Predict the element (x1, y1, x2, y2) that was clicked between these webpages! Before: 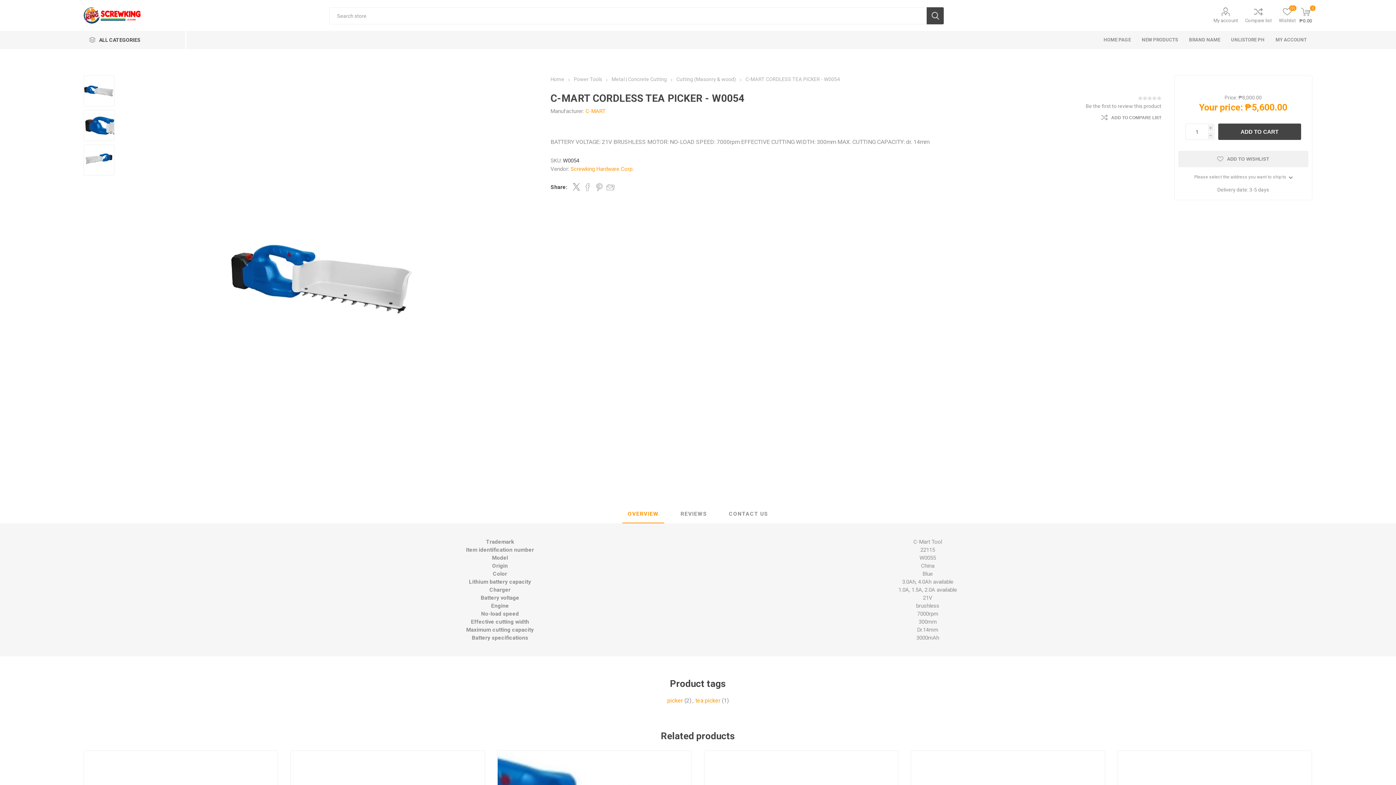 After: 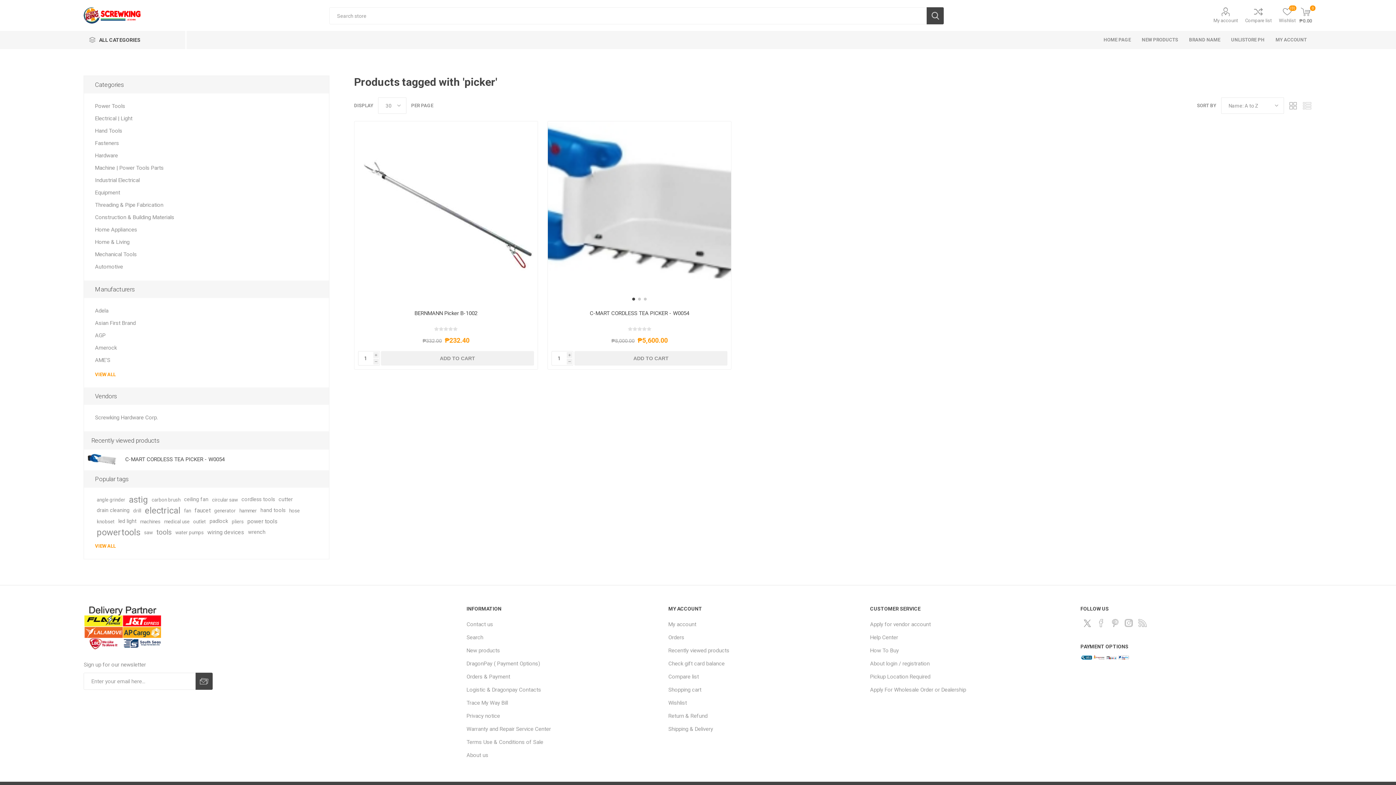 Action: label: picker bbox: (667, 696, 683, 705)